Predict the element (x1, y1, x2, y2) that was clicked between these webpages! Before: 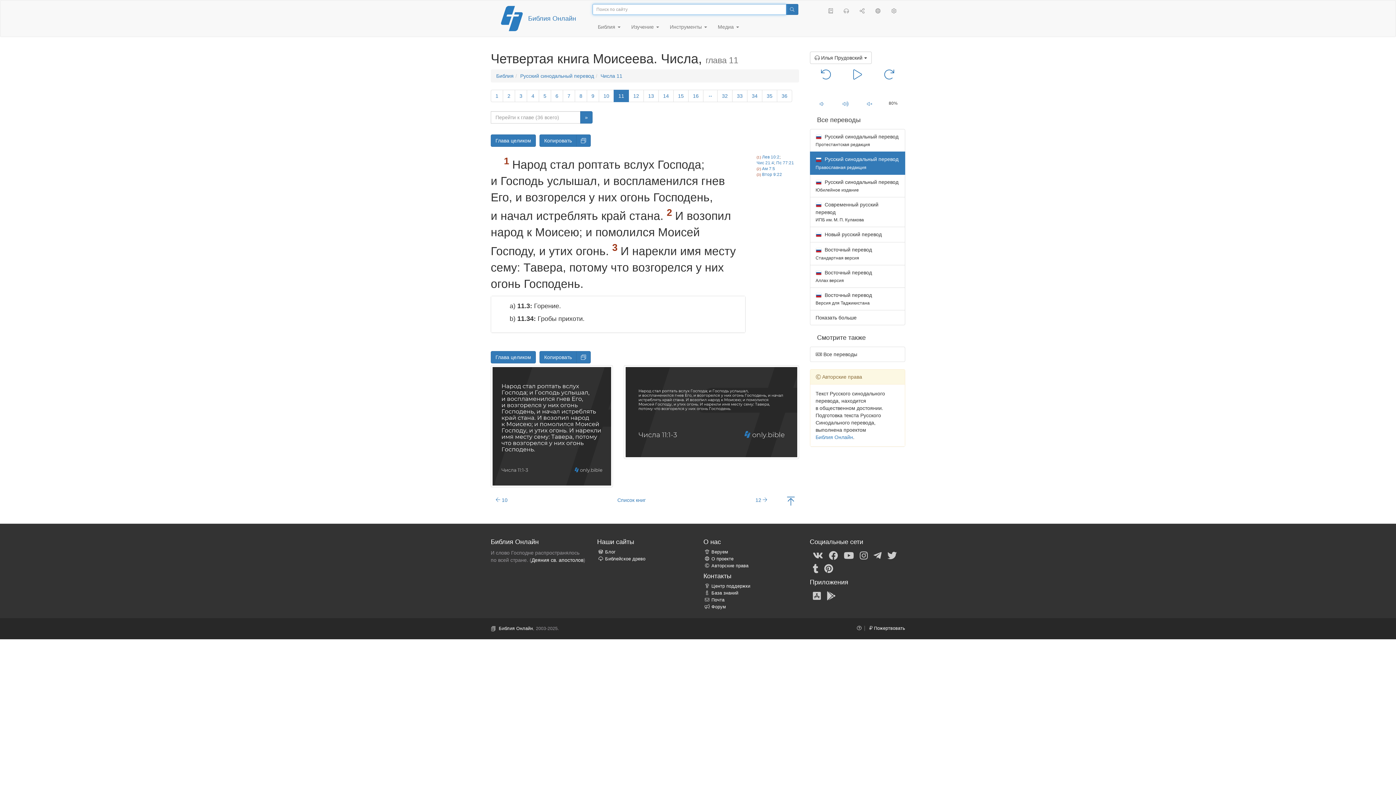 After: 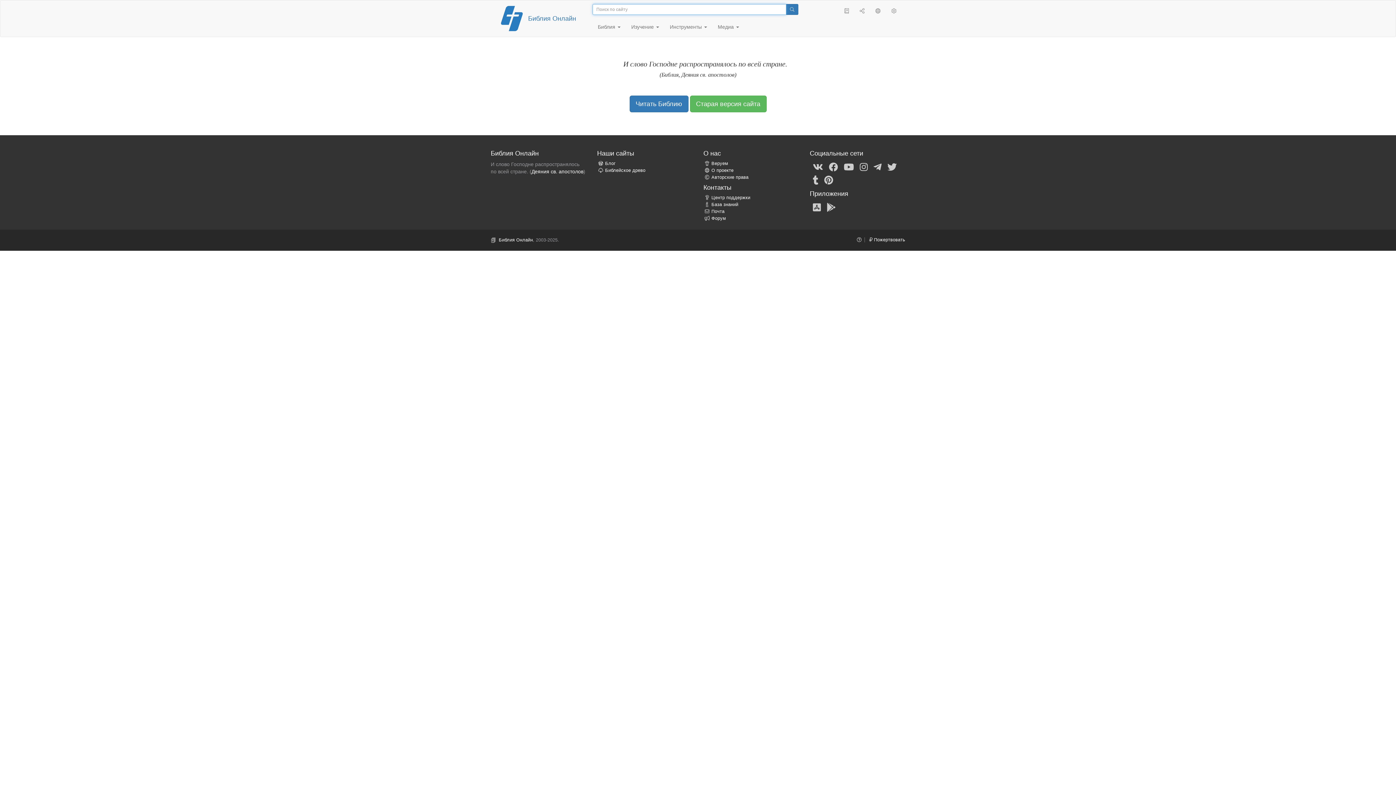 Action: label: Библия Онлайн bbox: (498, 626, 533, 631)